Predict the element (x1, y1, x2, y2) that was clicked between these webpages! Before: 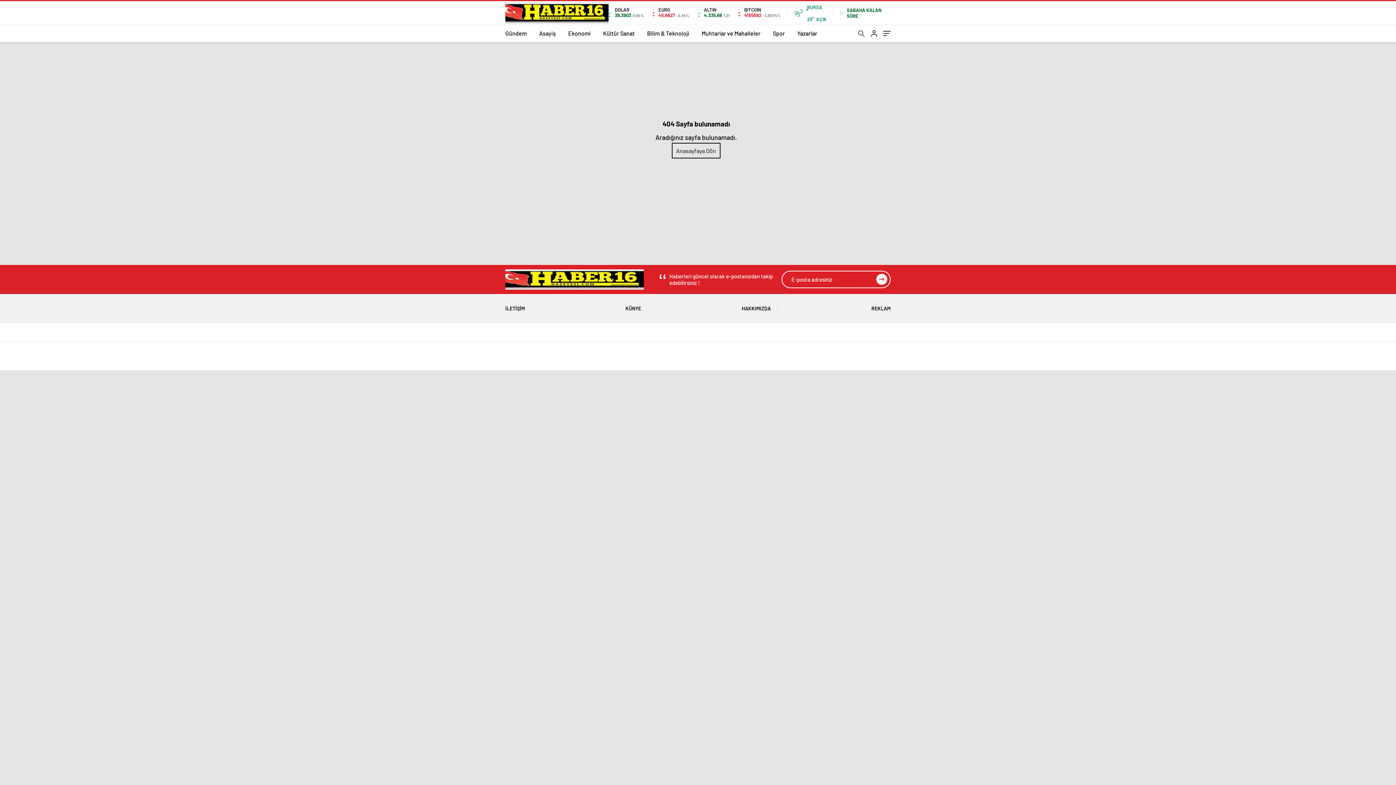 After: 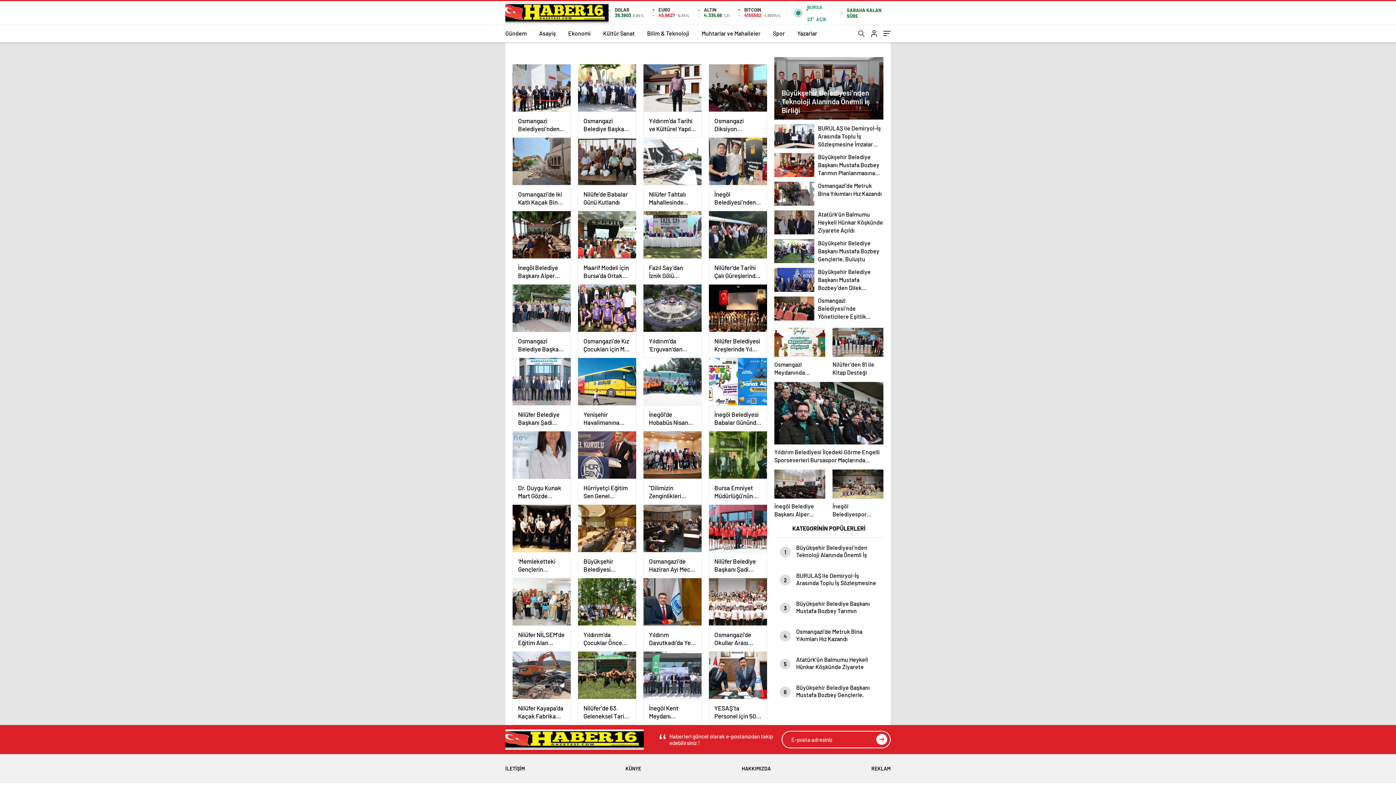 Action: bbox: (603, 24, 634, 42) label: Kültür Sanat